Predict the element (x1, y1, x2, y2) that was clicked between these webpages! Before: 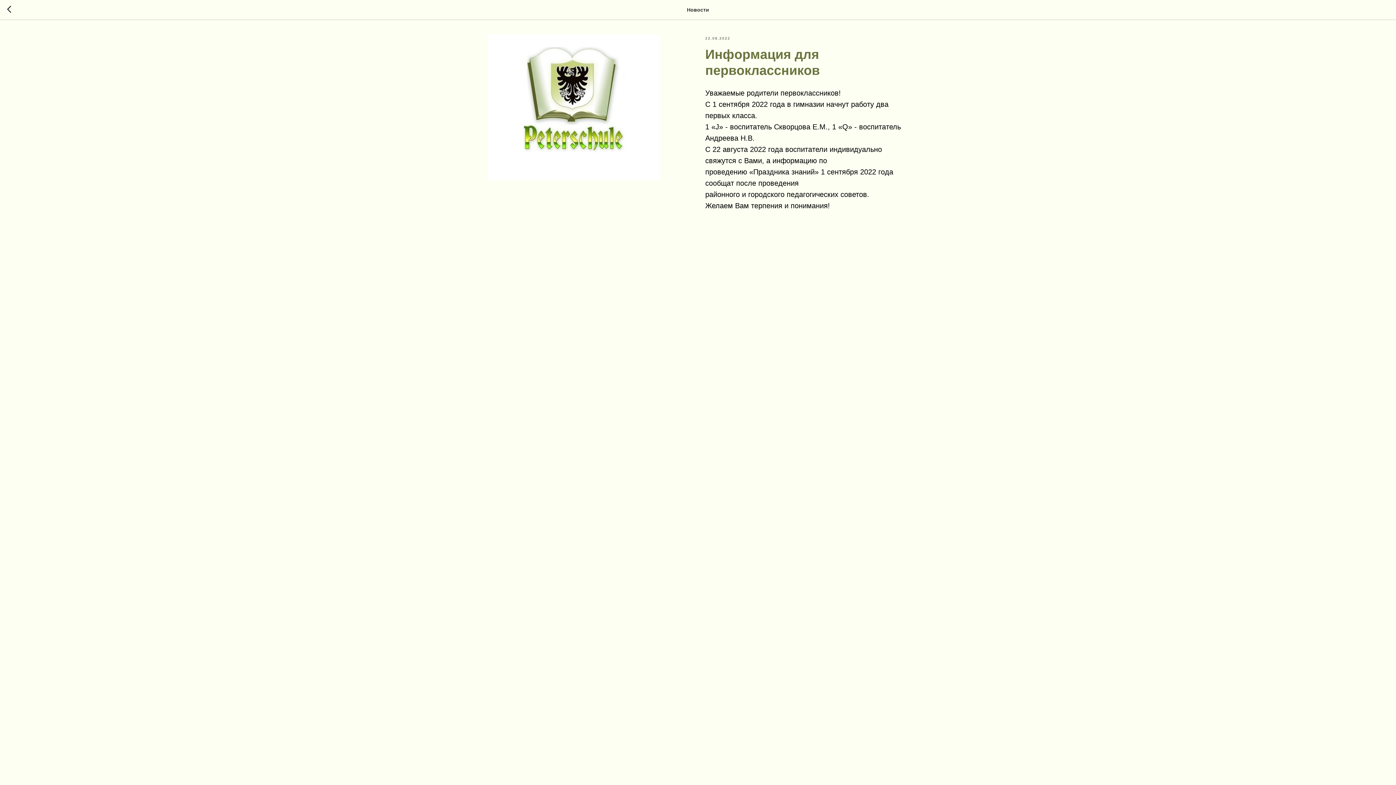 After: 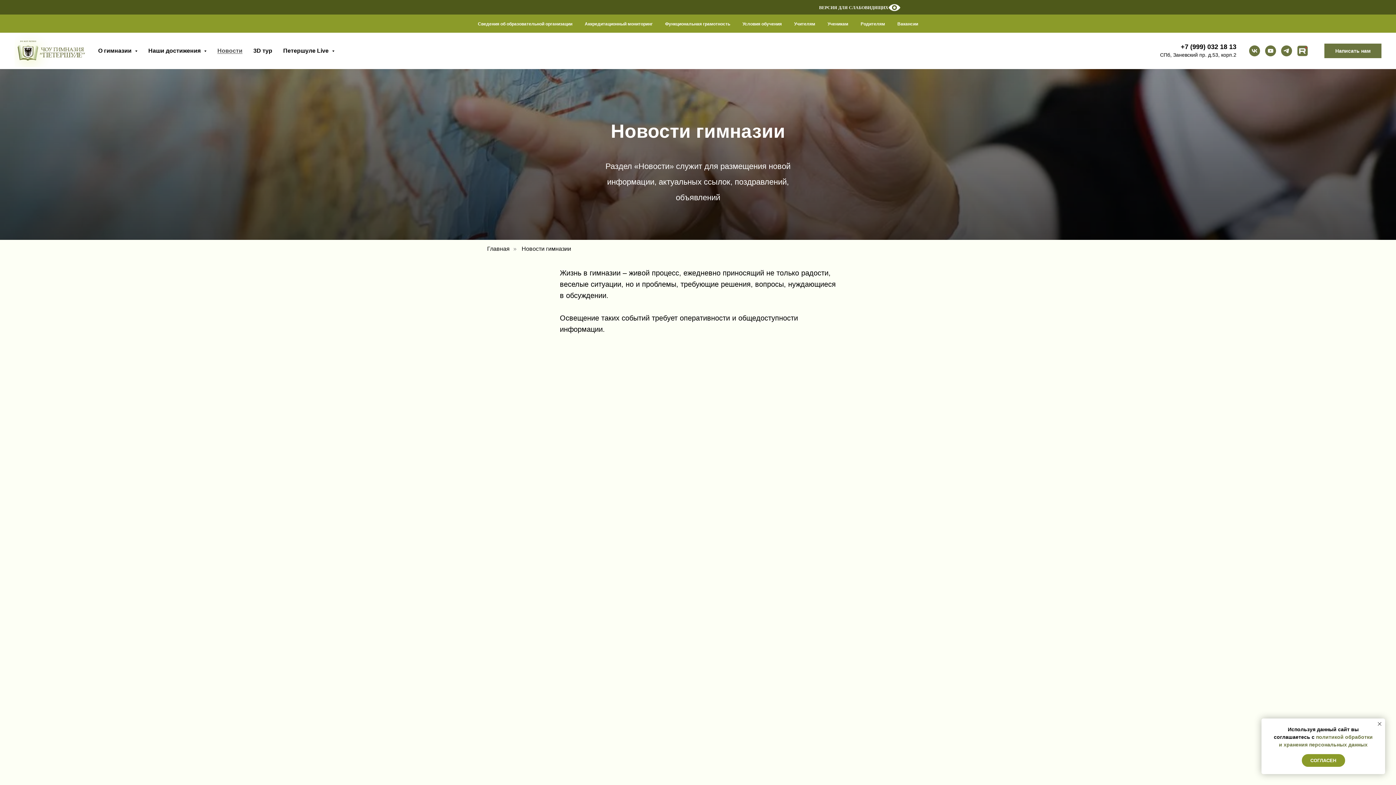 Action: bbox: (7, 5, 15, 14)